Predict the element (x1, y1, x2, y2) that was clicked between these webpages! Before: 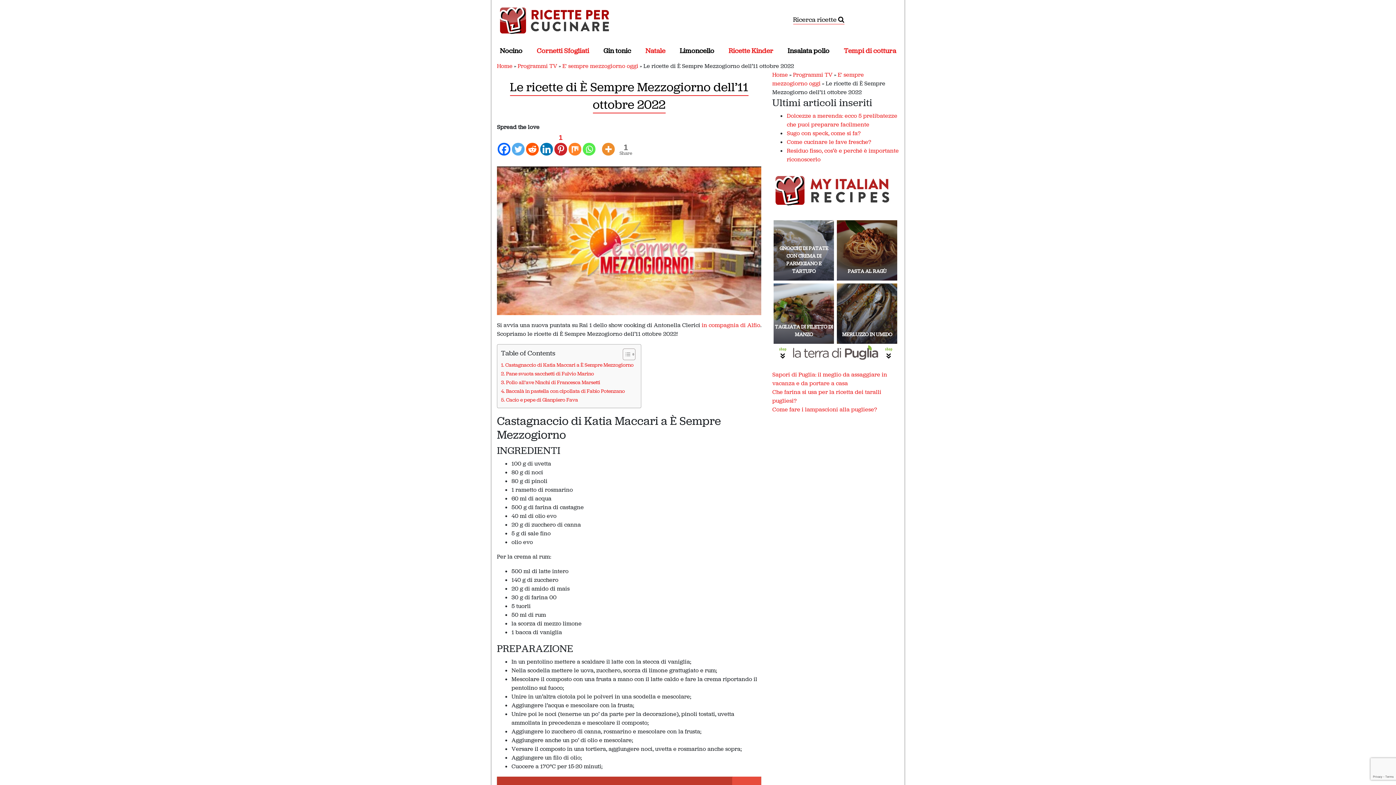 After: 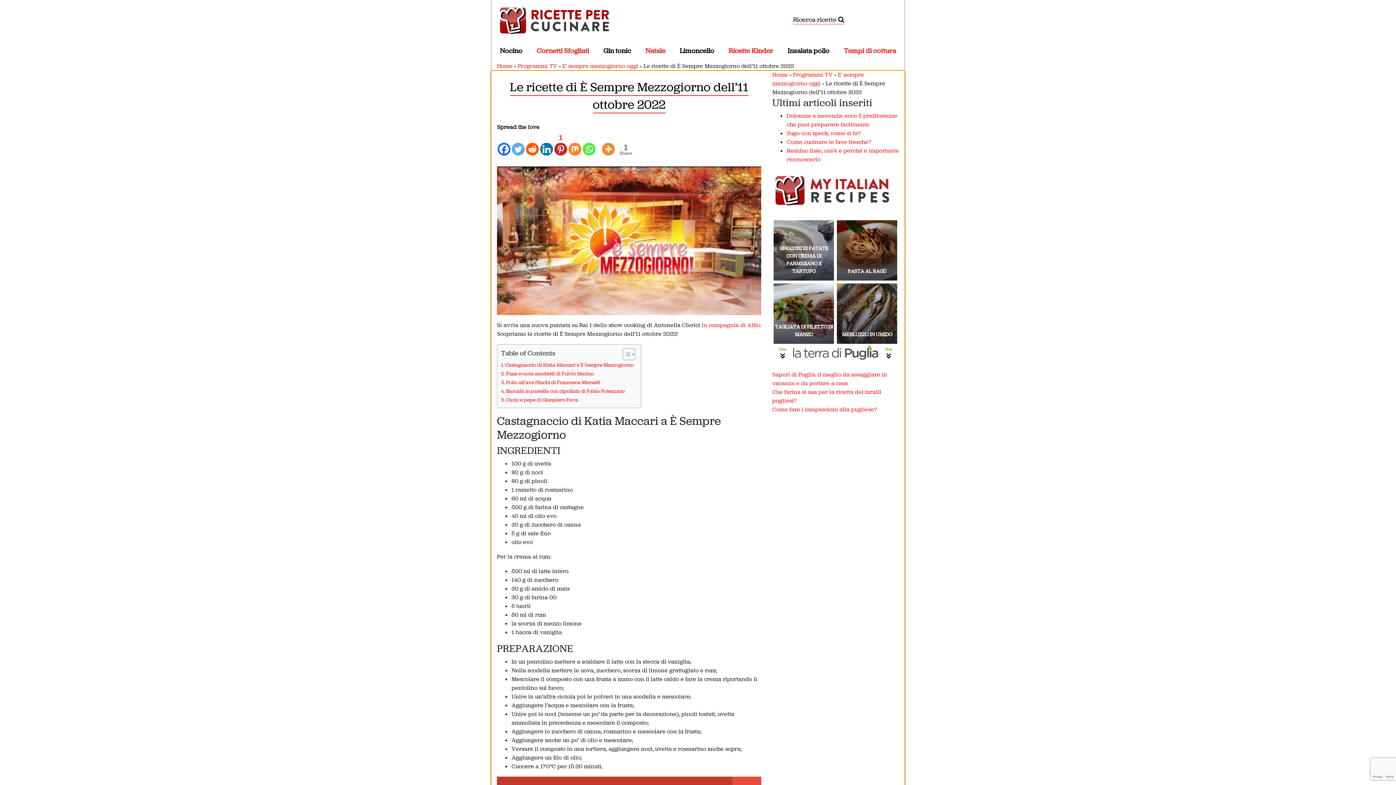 Action: label: Facebook Recommend bbox: (599, 132, 600, 151)